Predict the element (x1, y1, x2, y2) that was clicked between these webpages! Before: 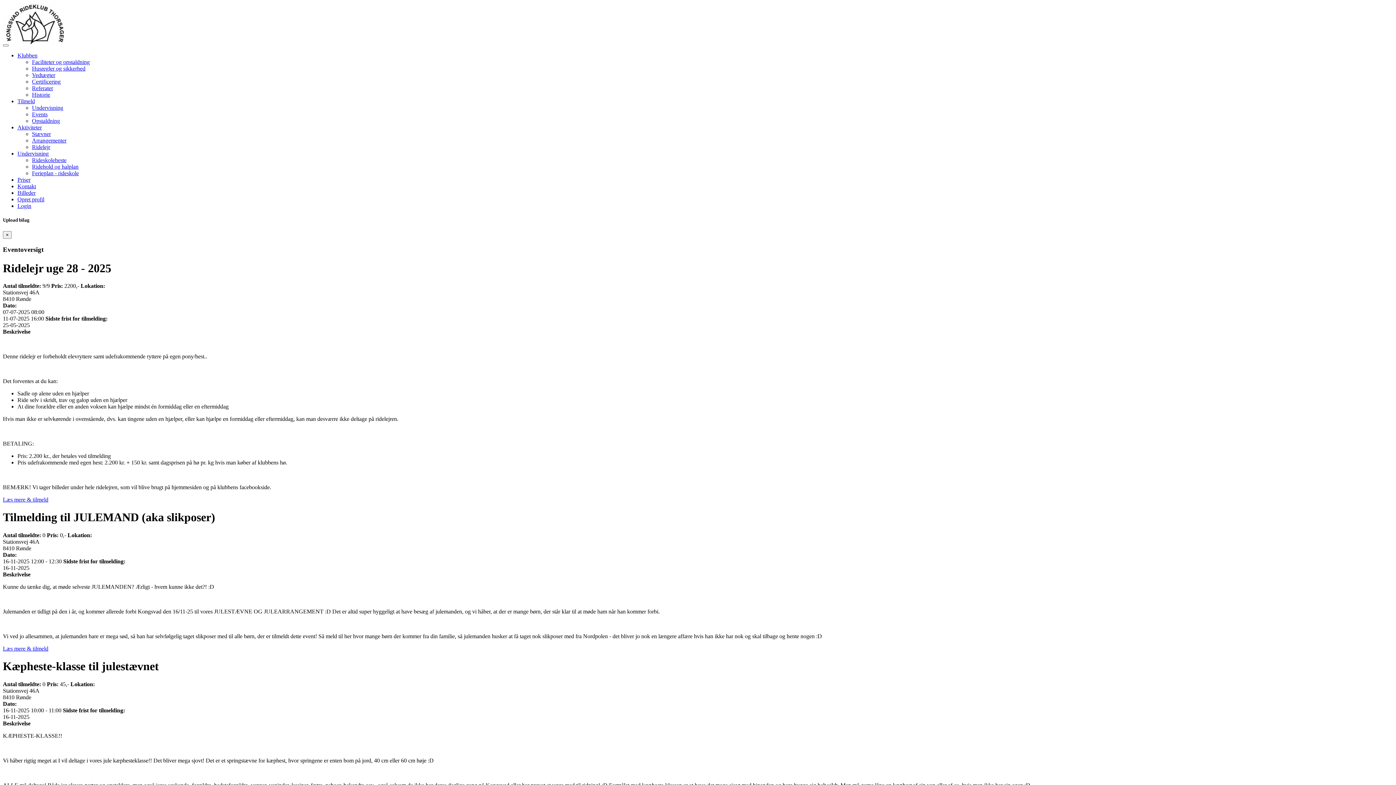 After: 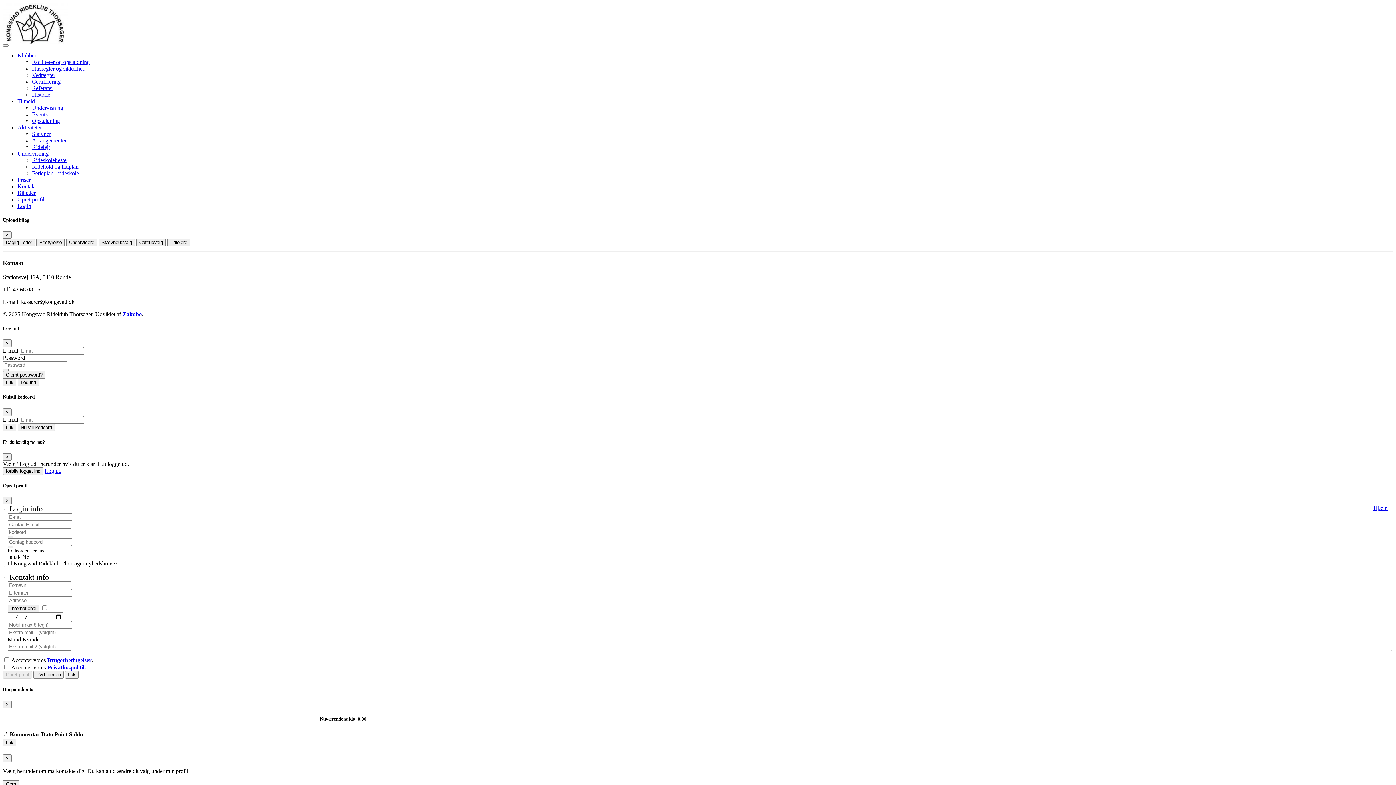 Action: bbox: (17, 183, 36, 189) label: Kontakt